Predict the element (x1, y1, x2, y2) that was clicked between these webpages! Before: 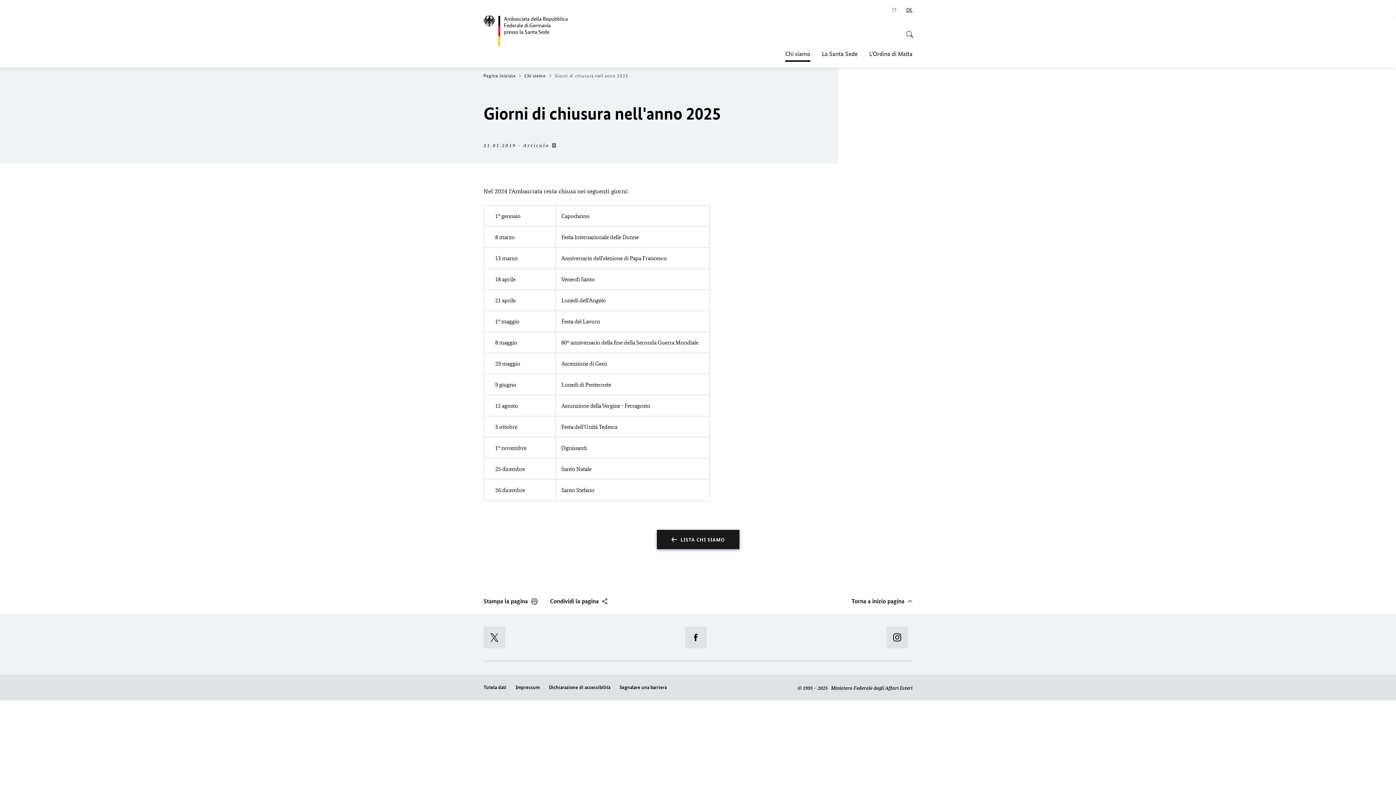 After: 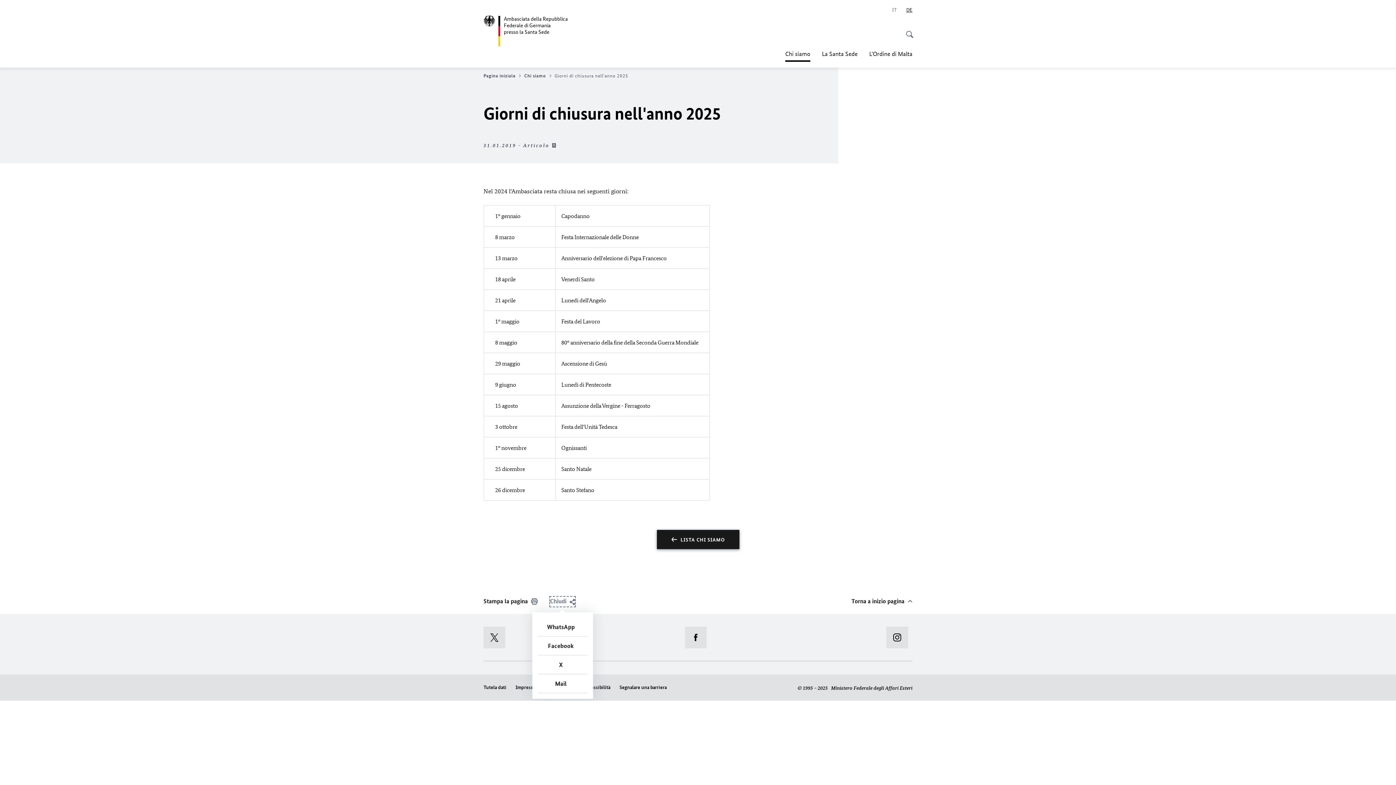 Action: label: Condividi la pagina bbox: (550, 597, 607, 606)